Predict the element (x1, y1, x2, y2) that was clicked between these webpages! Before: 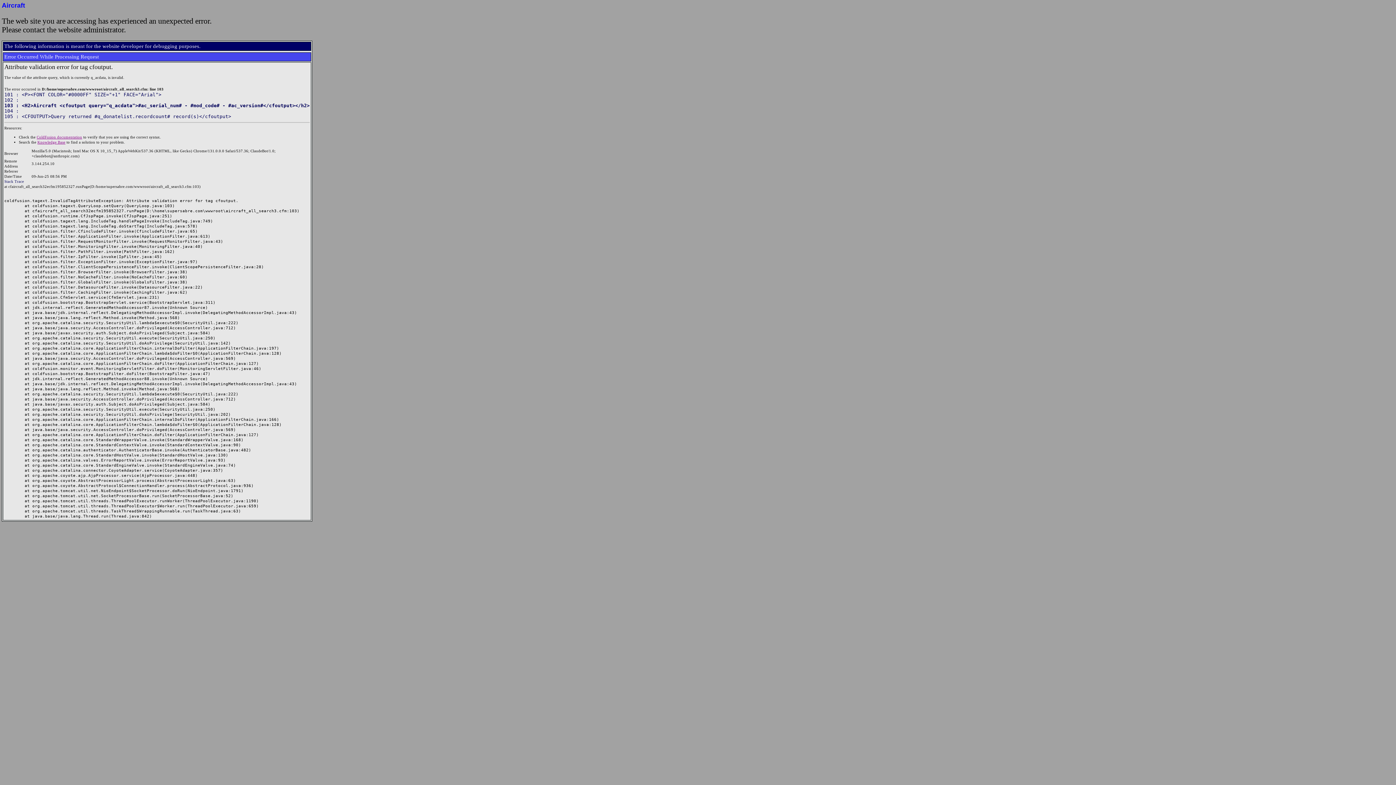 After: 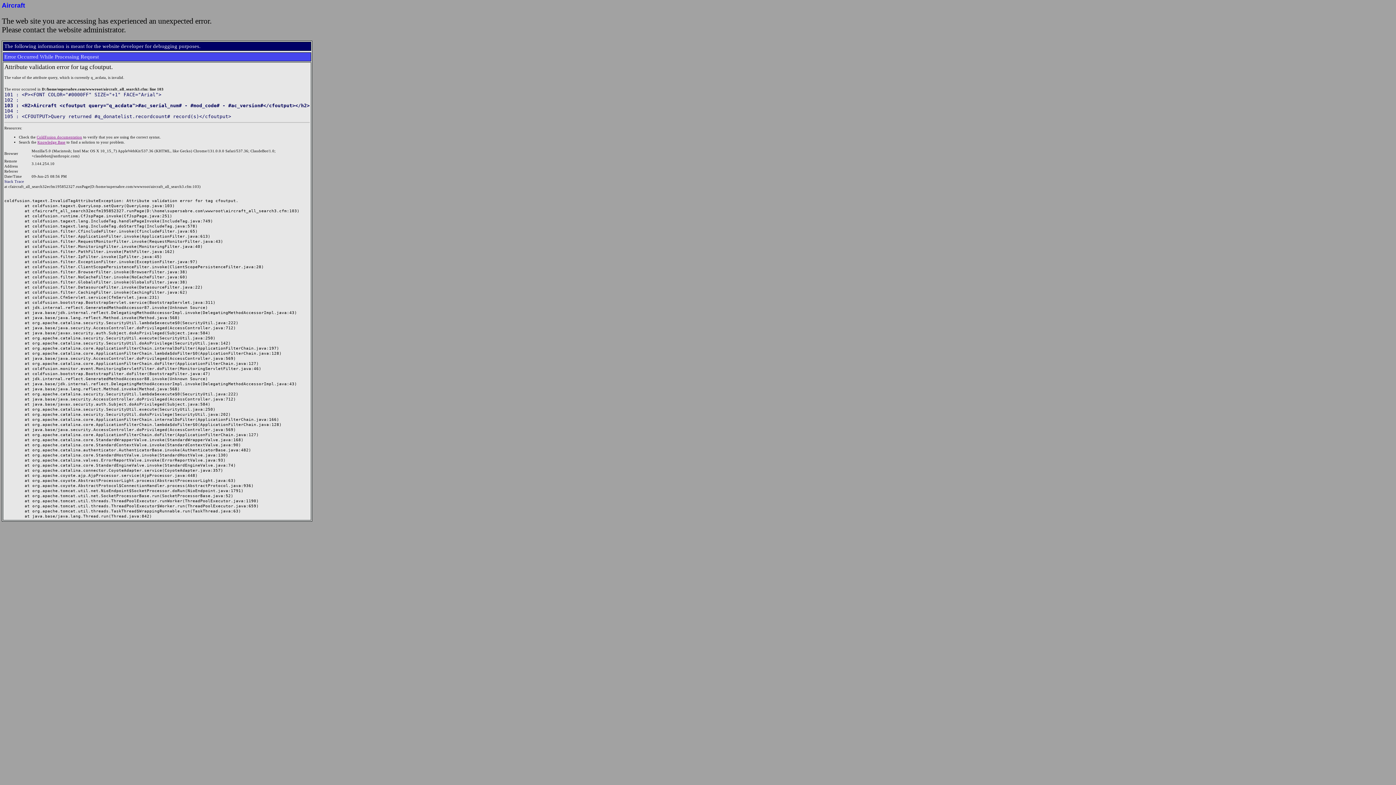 Action: bbox: (37, 140, 65, 144) label: Knowledge Base